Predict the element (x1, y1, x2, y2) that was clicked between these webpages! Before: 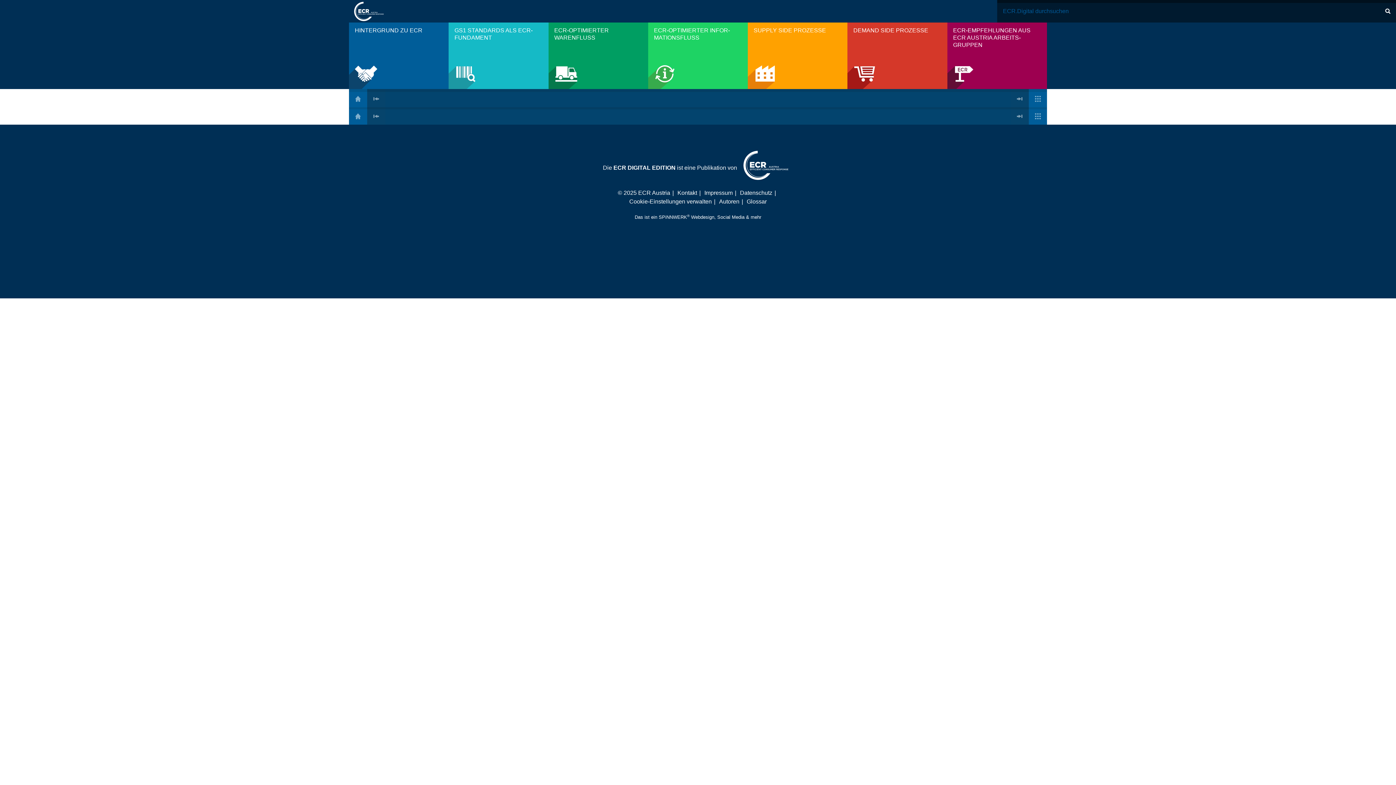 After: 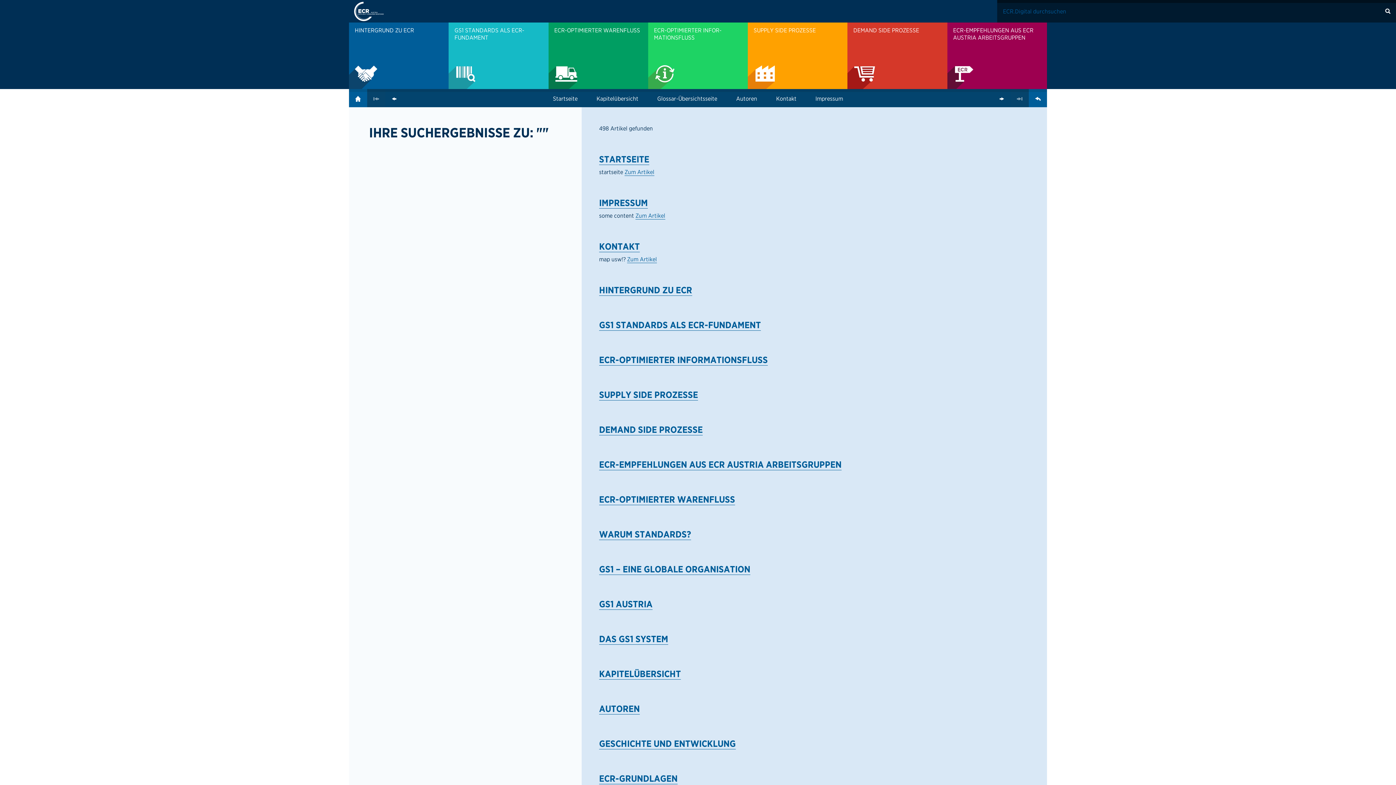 Action: label: Icon: search bbox: (1379, 3, 1396, 18)